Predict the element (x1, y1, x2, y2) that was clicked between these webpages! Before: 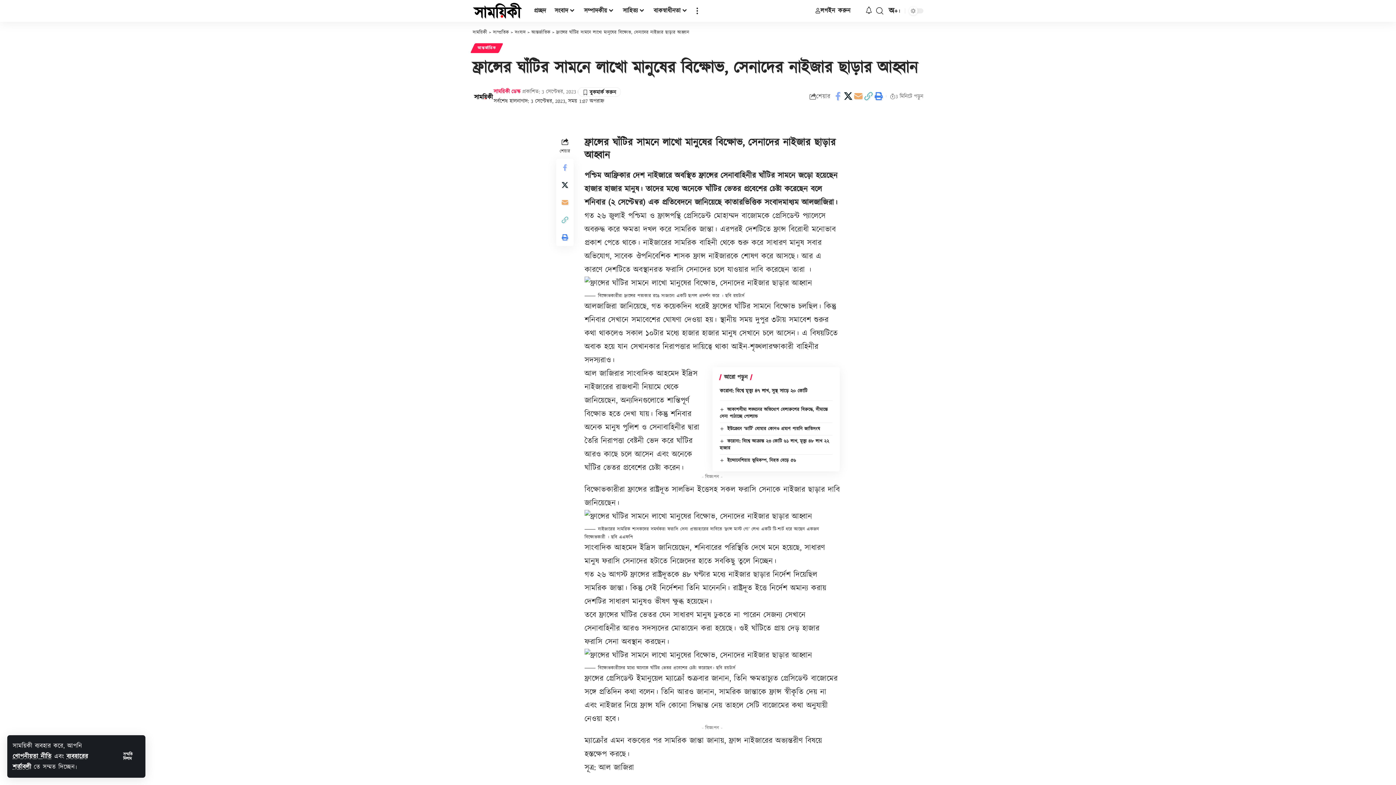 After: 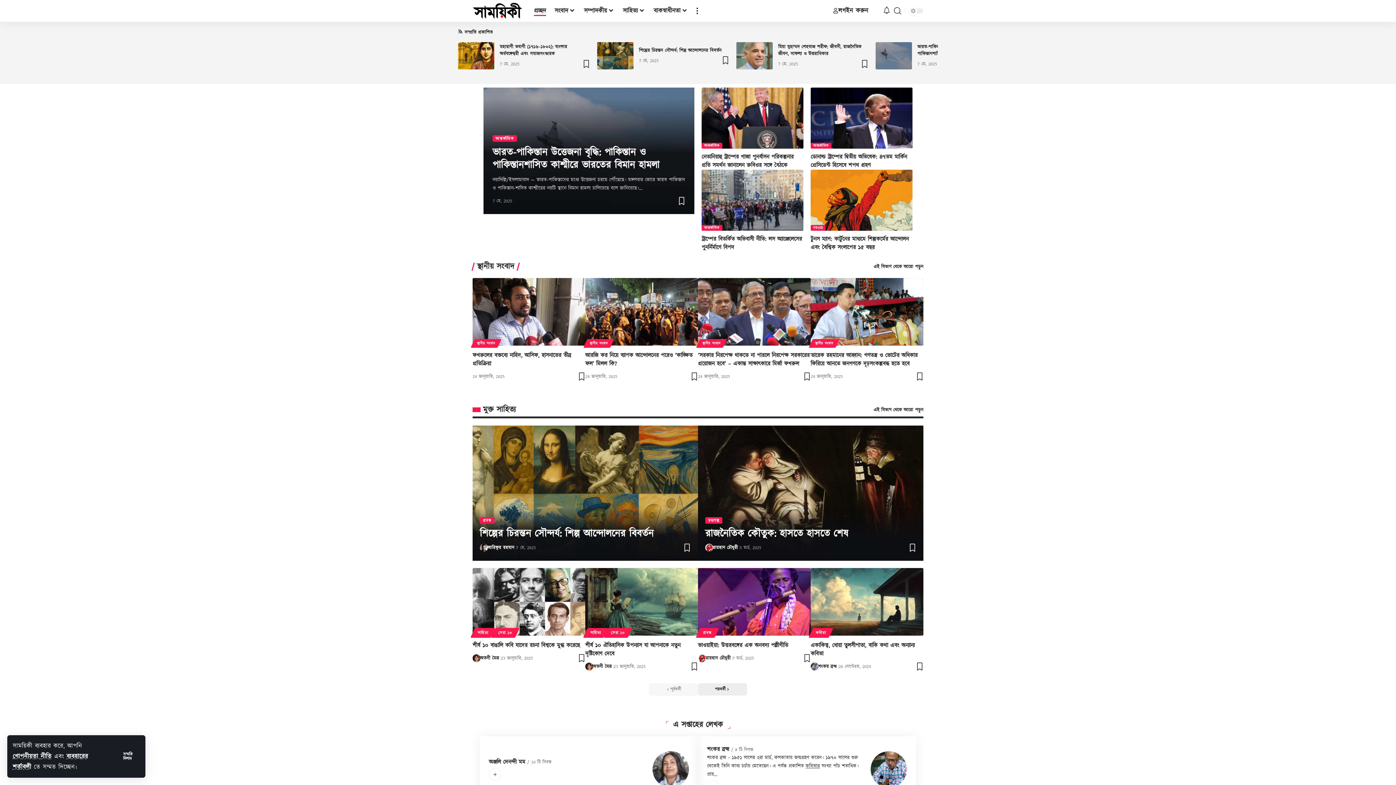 Action: bbox: (472, 0, 522, 21)